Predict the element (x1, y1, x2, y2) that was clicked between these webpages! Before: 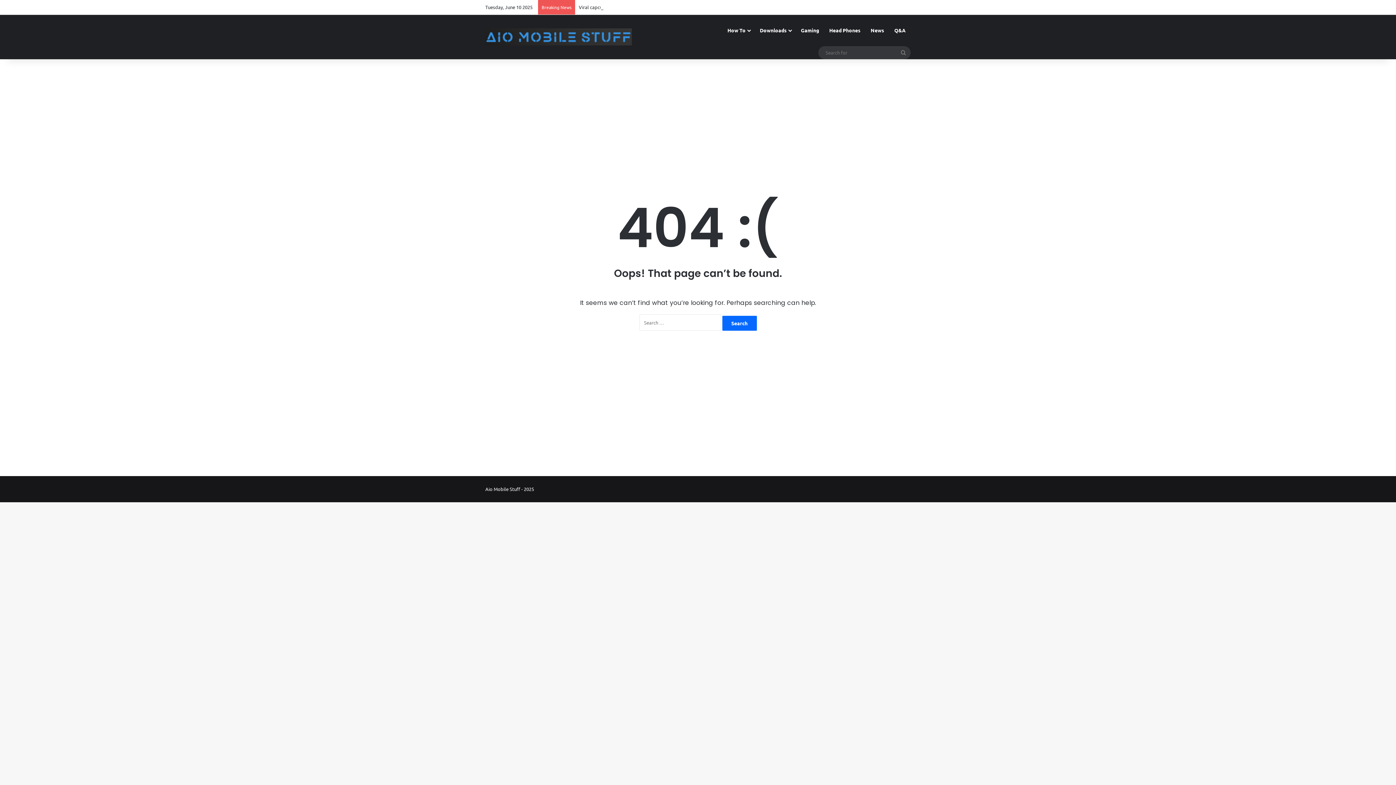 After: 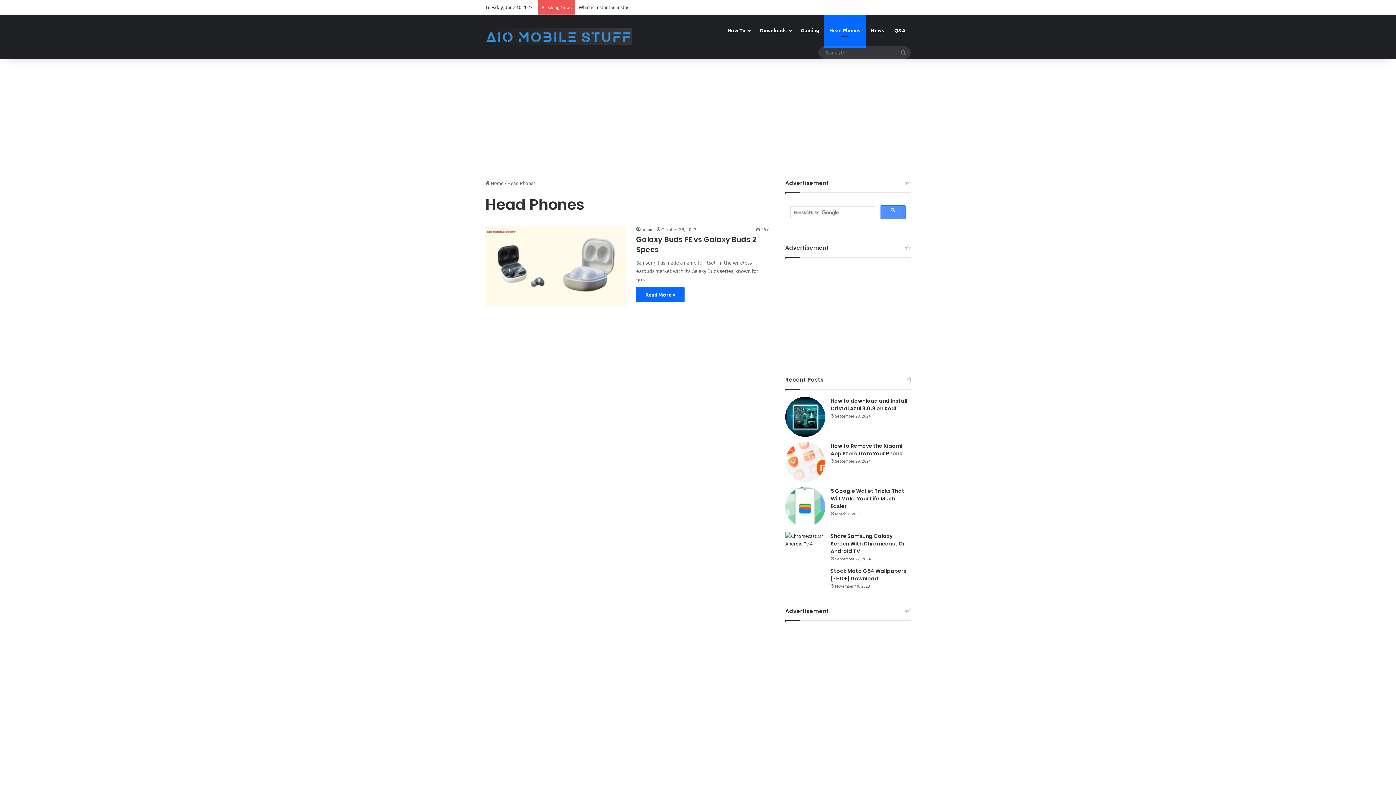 Action: label: Head Phones bbox: (824, 14, 865, 46)